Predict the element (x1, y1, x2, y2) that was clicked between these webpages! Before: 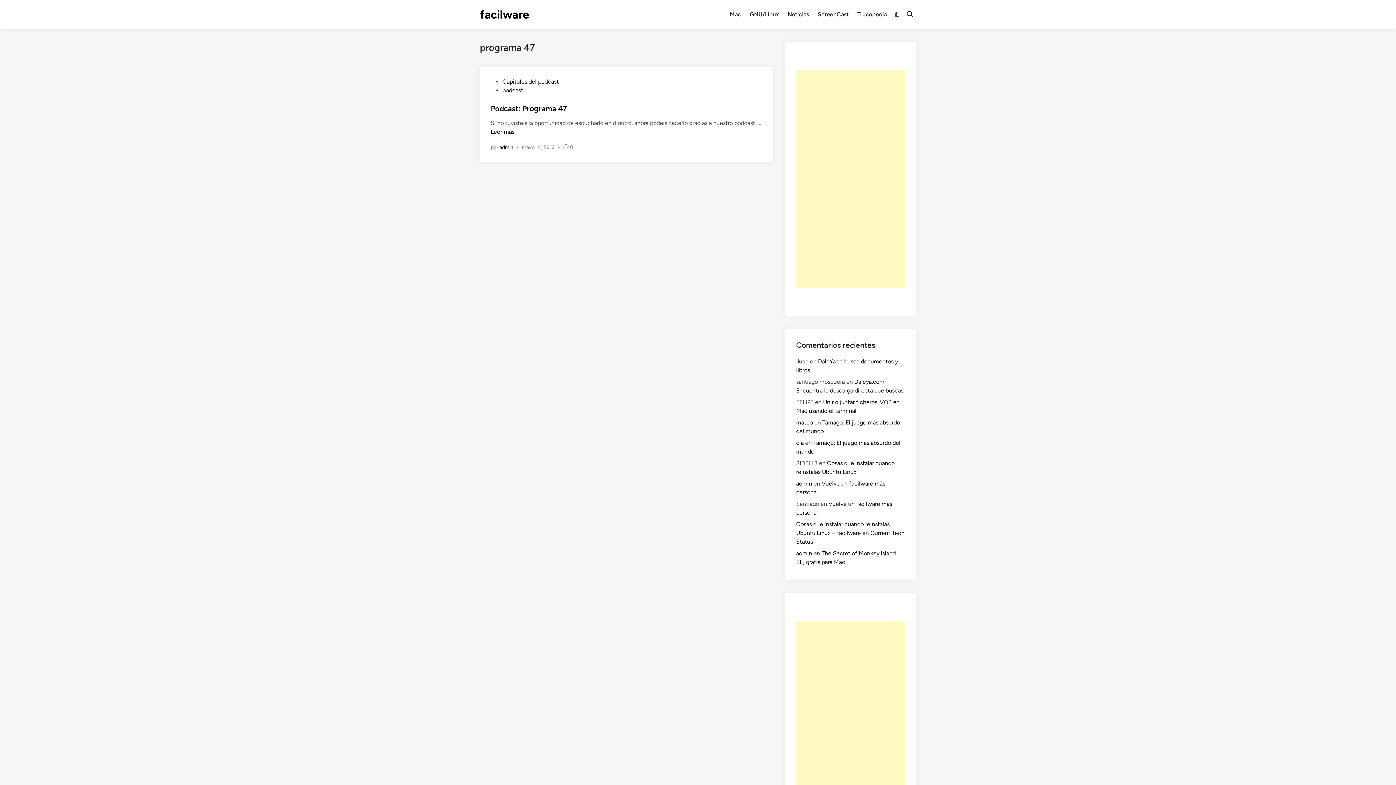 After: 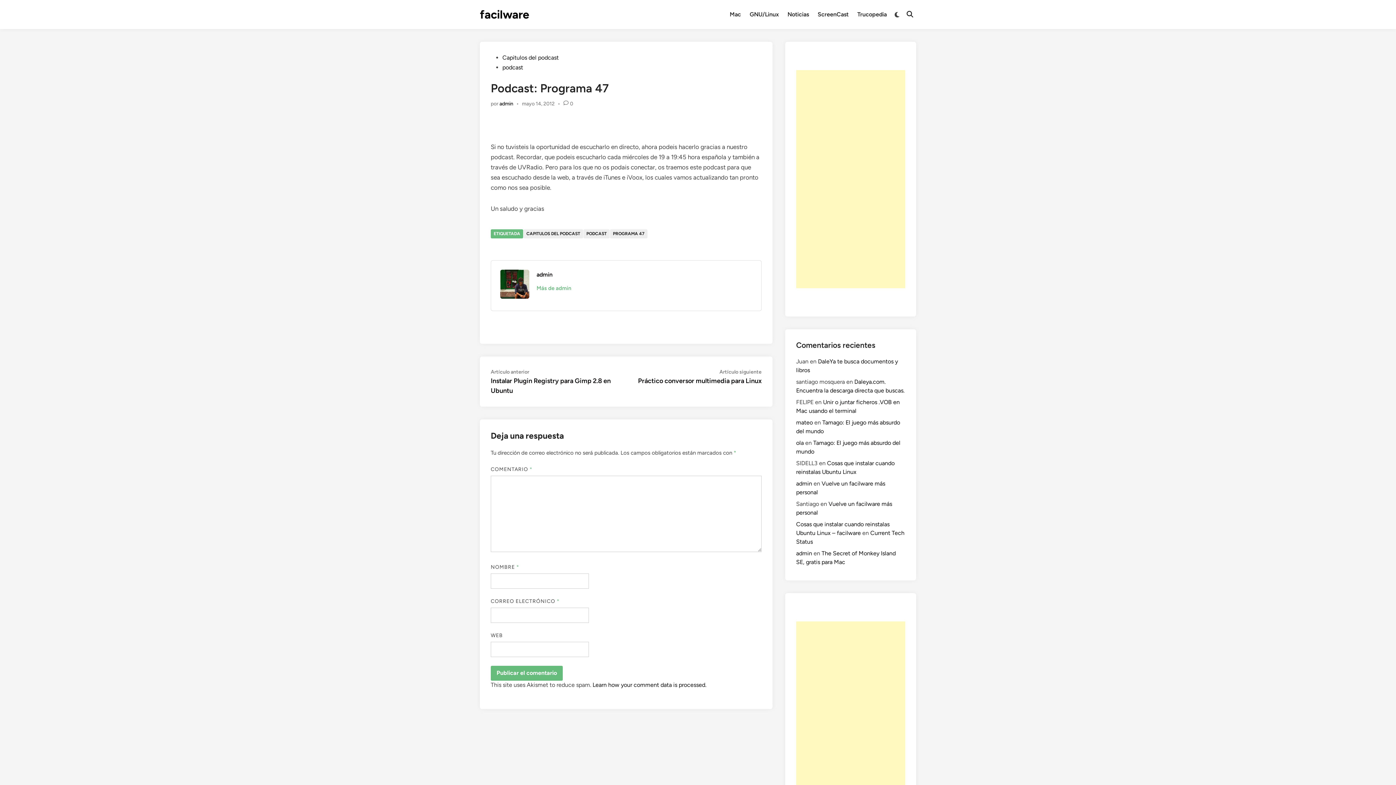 Action: label: Podcast: Programa 47
Leer más bbox: (490, 128, 514, 135)